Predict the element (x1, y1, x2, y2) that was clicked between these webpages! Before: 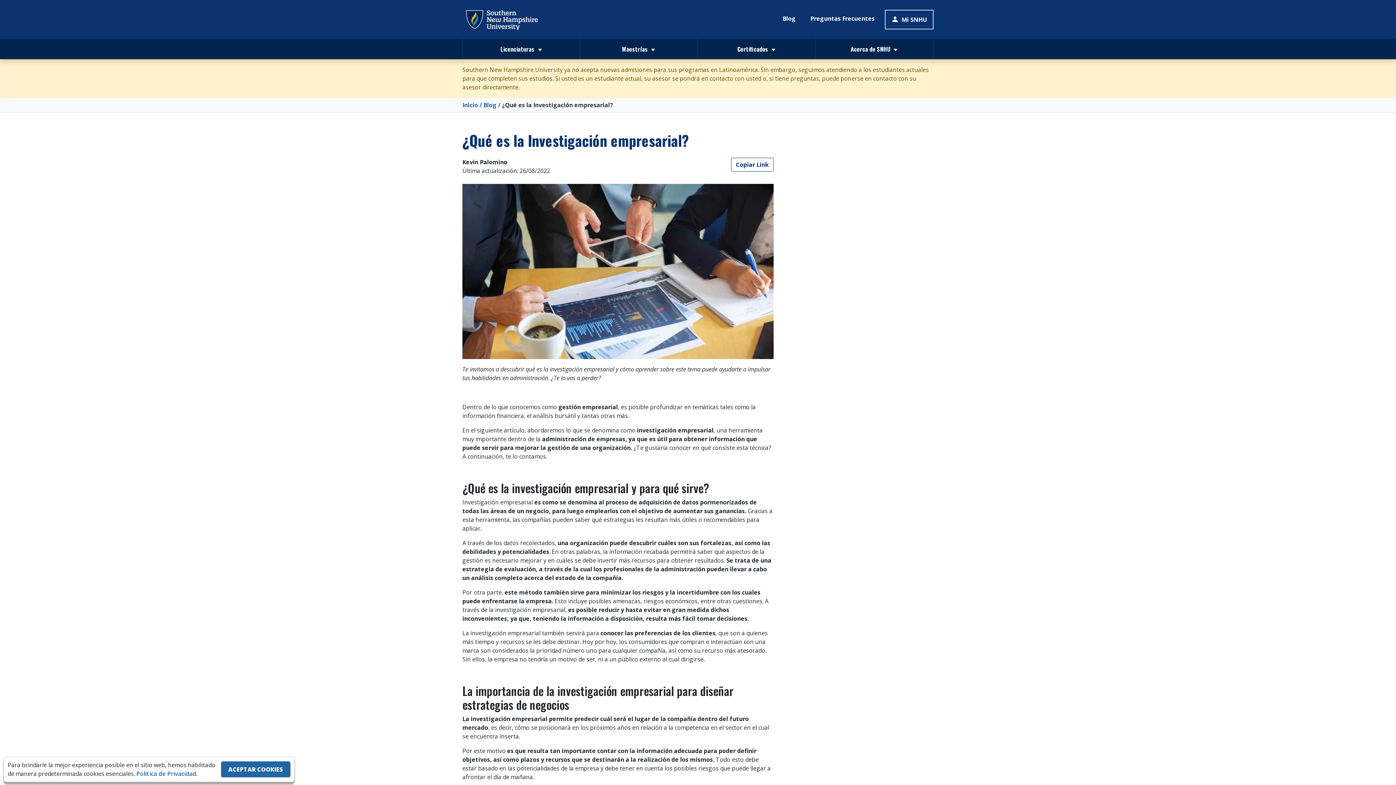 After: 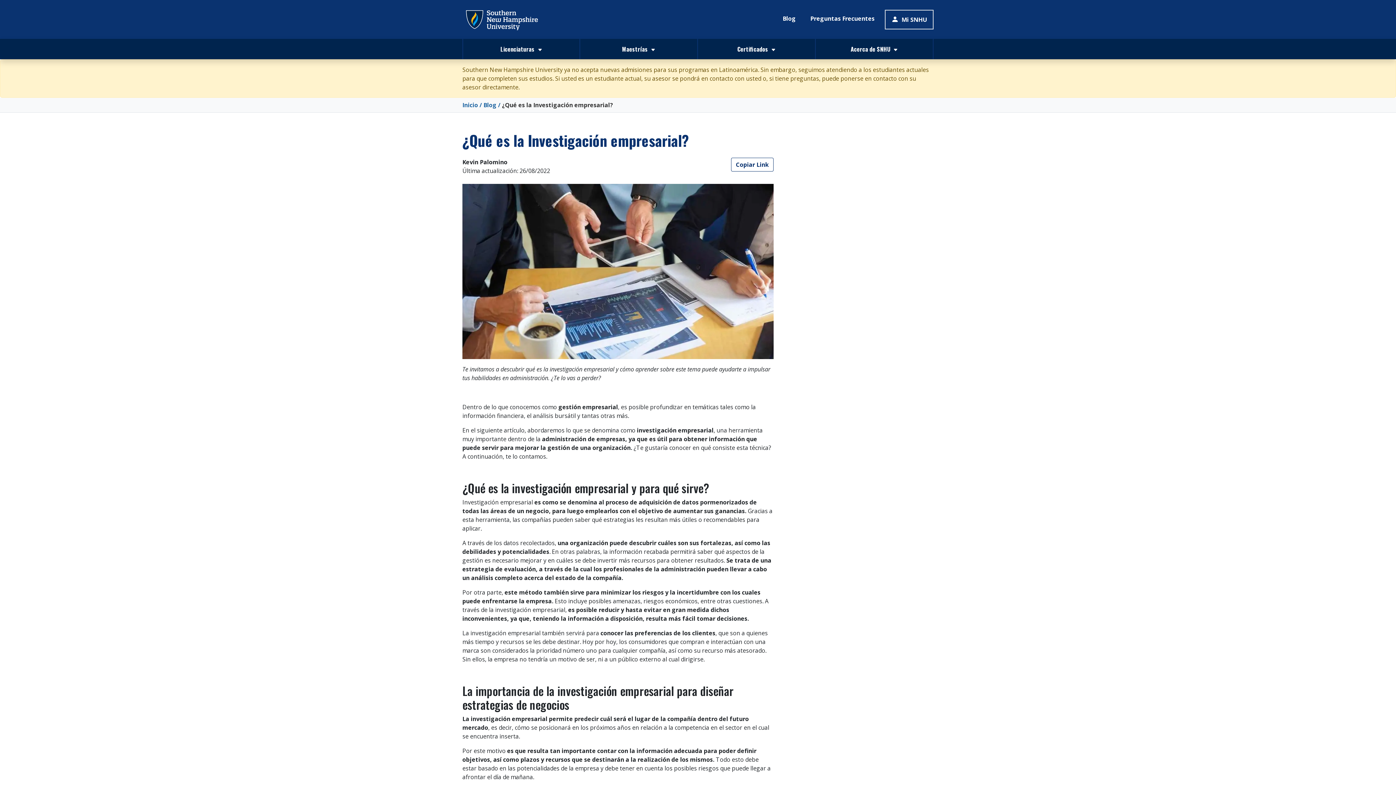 Action: bbox: (221, 761, 290, 777) label: ACEPTAR COOKIES